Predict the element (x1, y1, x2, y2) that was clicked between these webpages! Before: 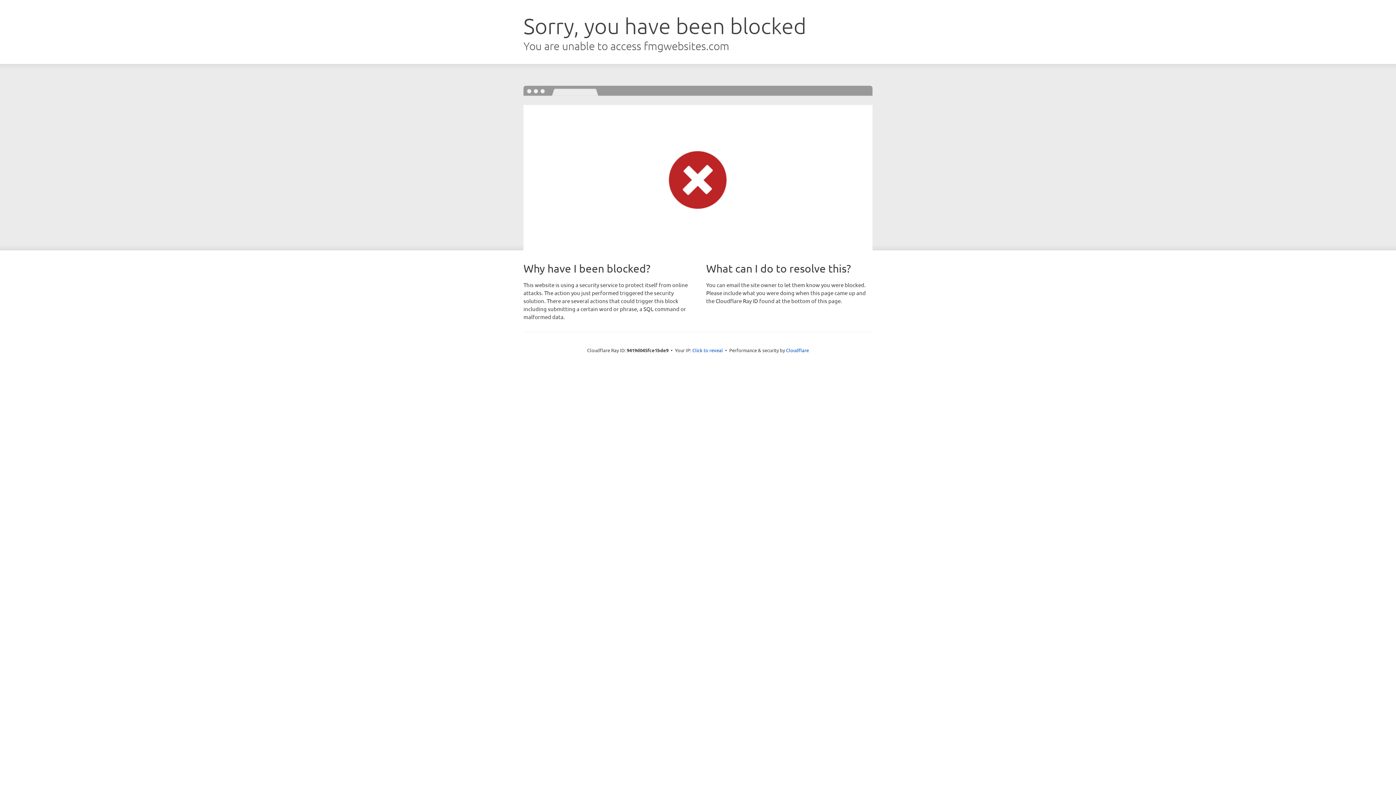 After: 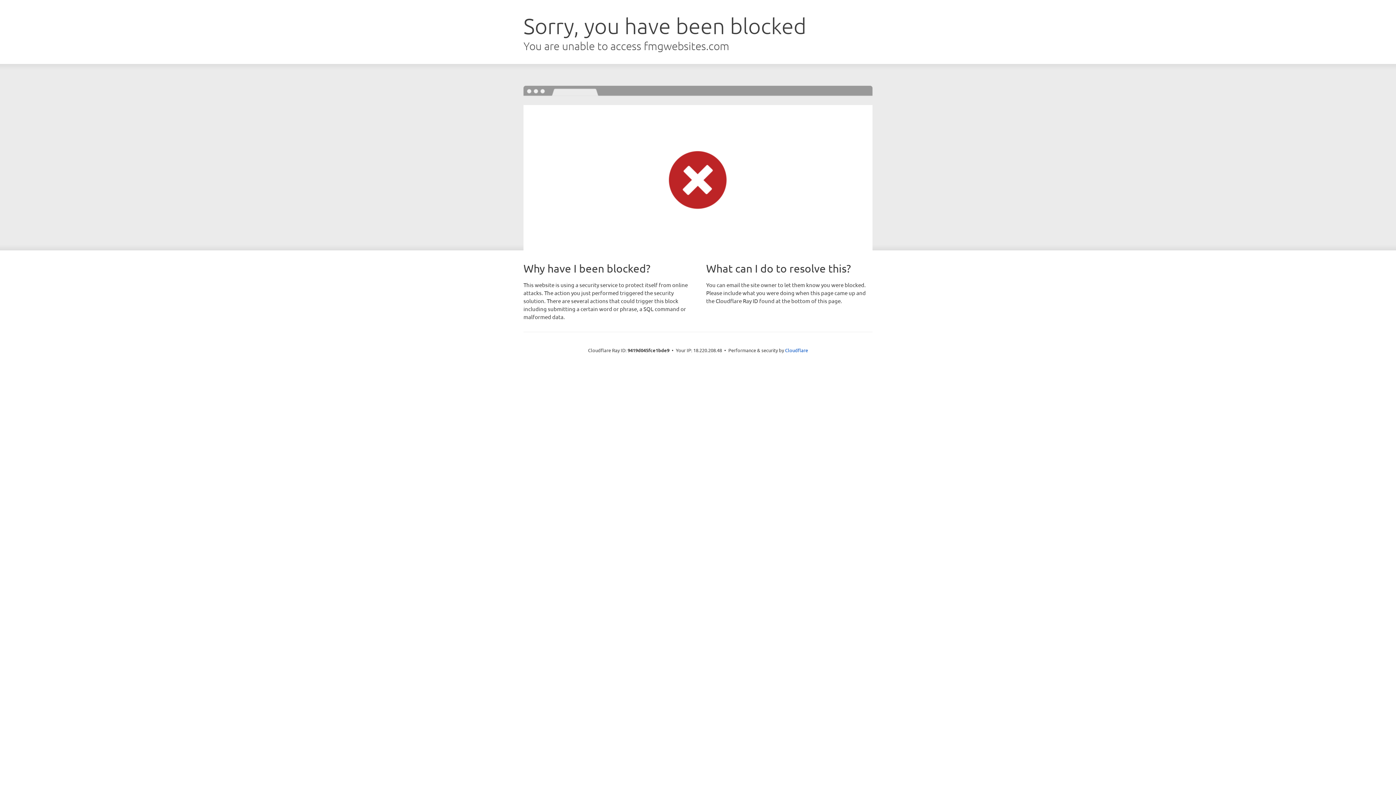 Action: label: Click to reveal bbox: (692, 346, 723, 353)